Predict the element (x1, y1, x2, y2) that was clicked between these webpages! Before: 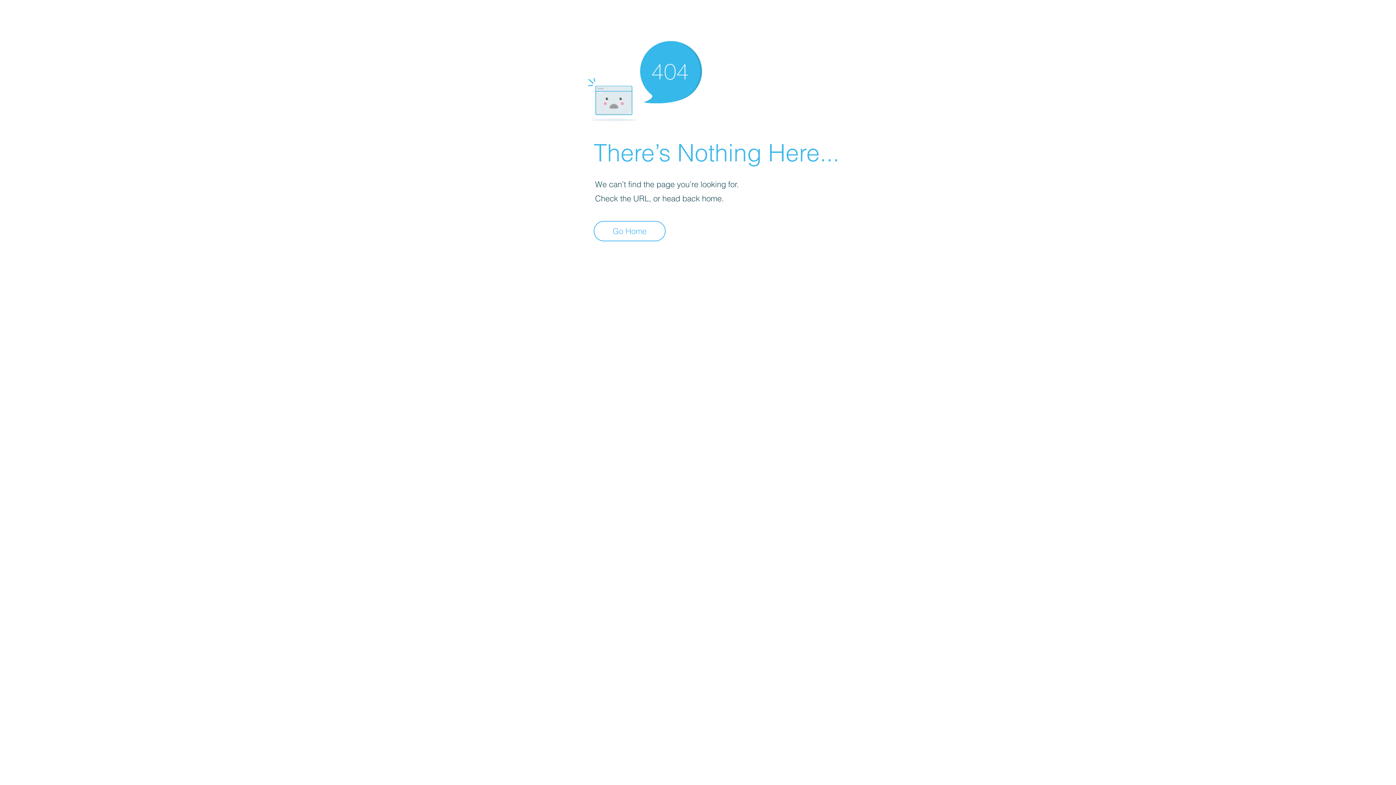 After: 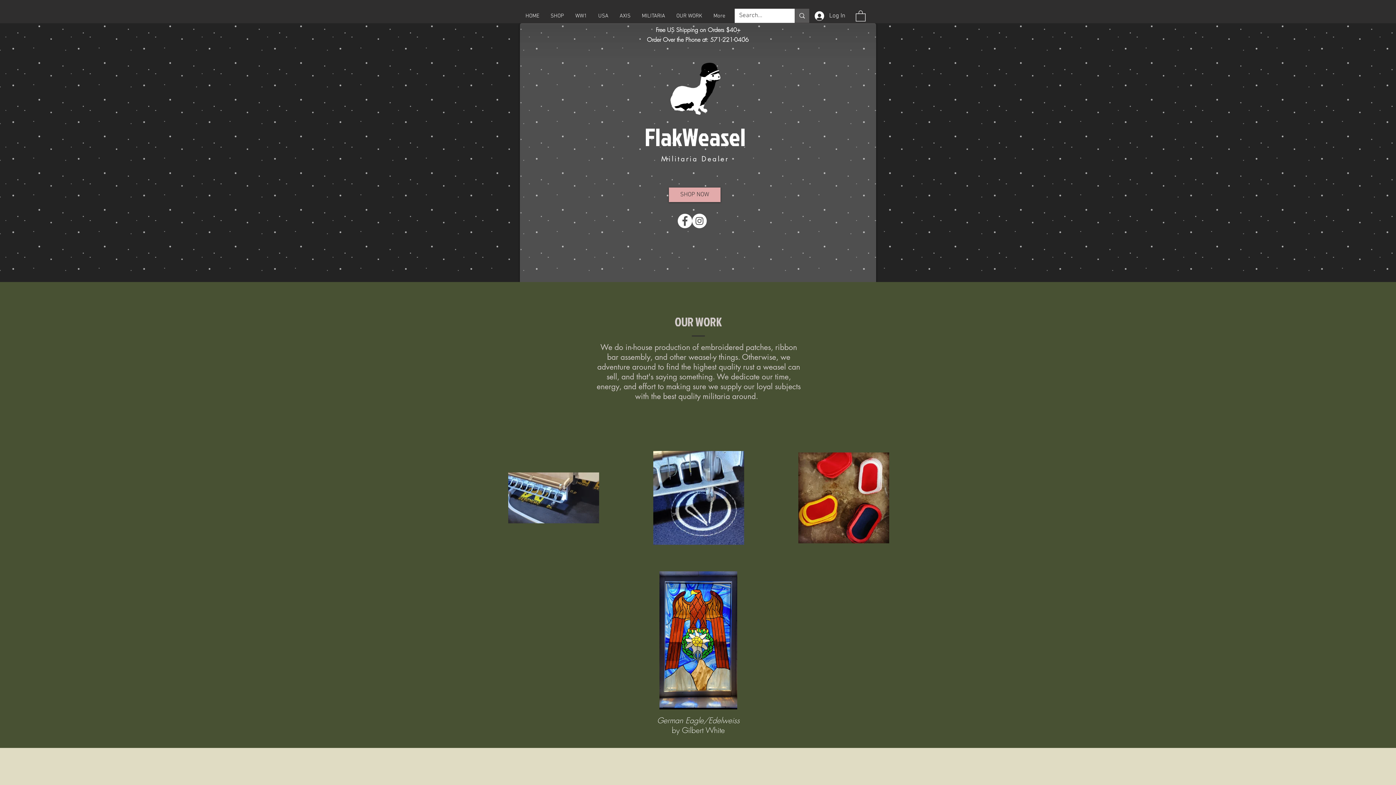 Action: bbox: (593, 221, 665, 241) label: Go Home